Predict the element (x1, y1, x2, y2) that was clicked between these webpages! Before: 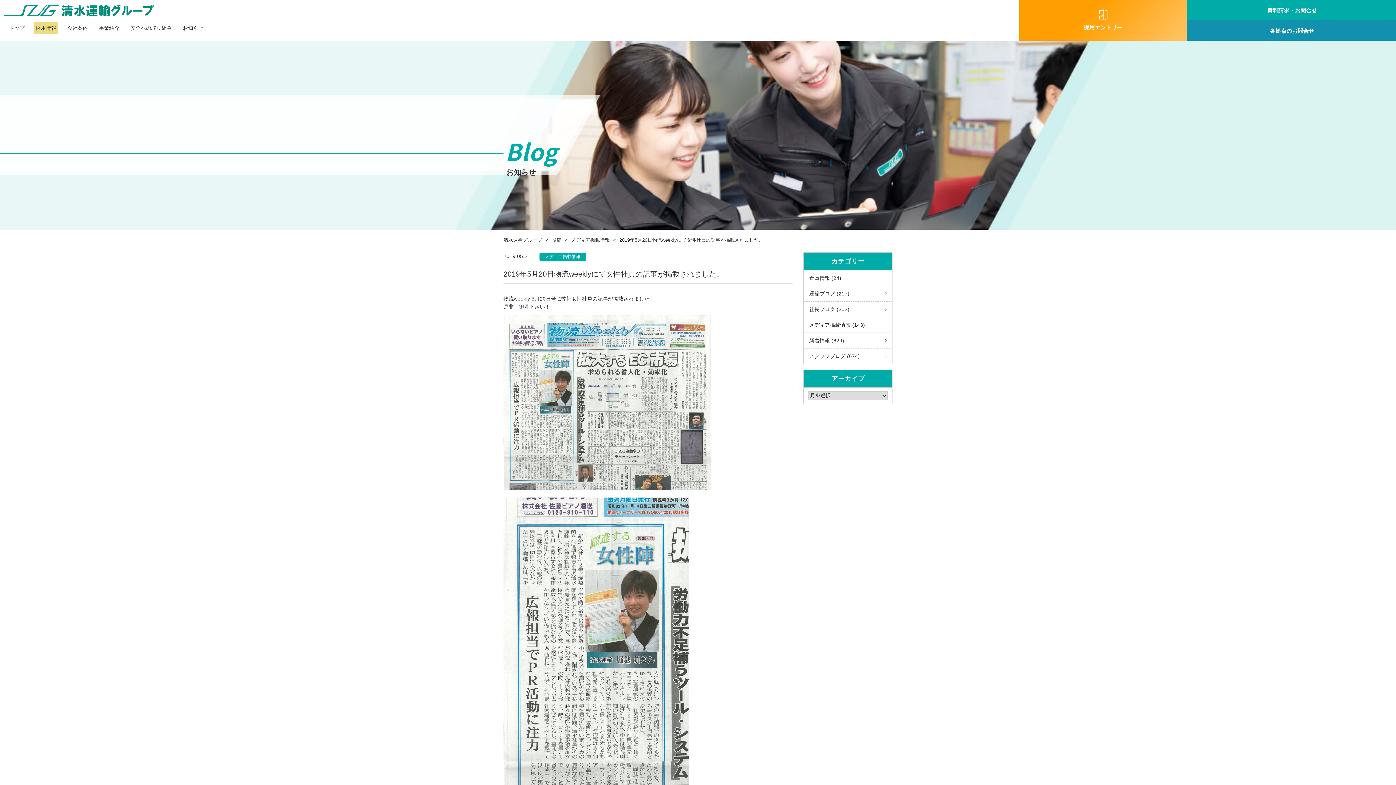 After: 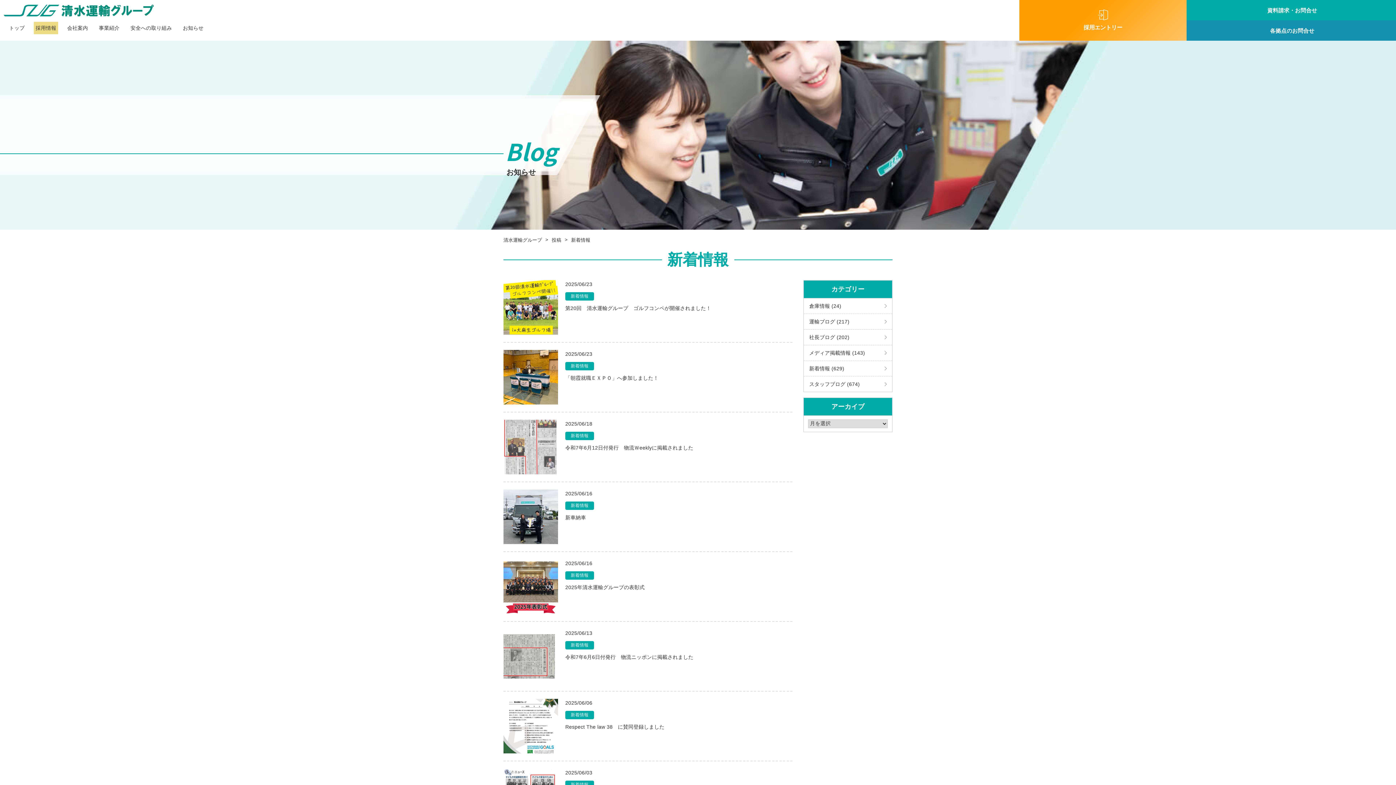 Action: label: 新着情報 (629) bbox: (804, 332, 892, 348)